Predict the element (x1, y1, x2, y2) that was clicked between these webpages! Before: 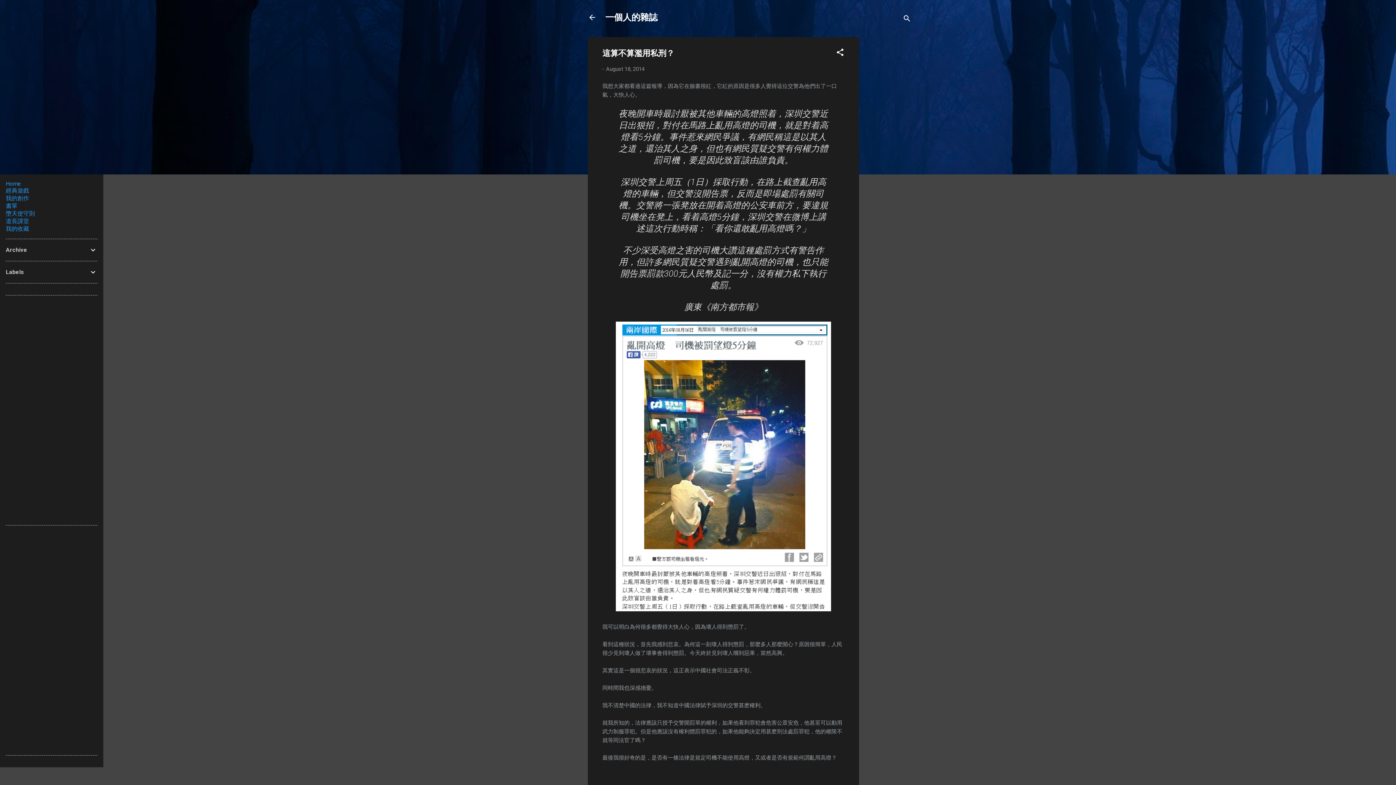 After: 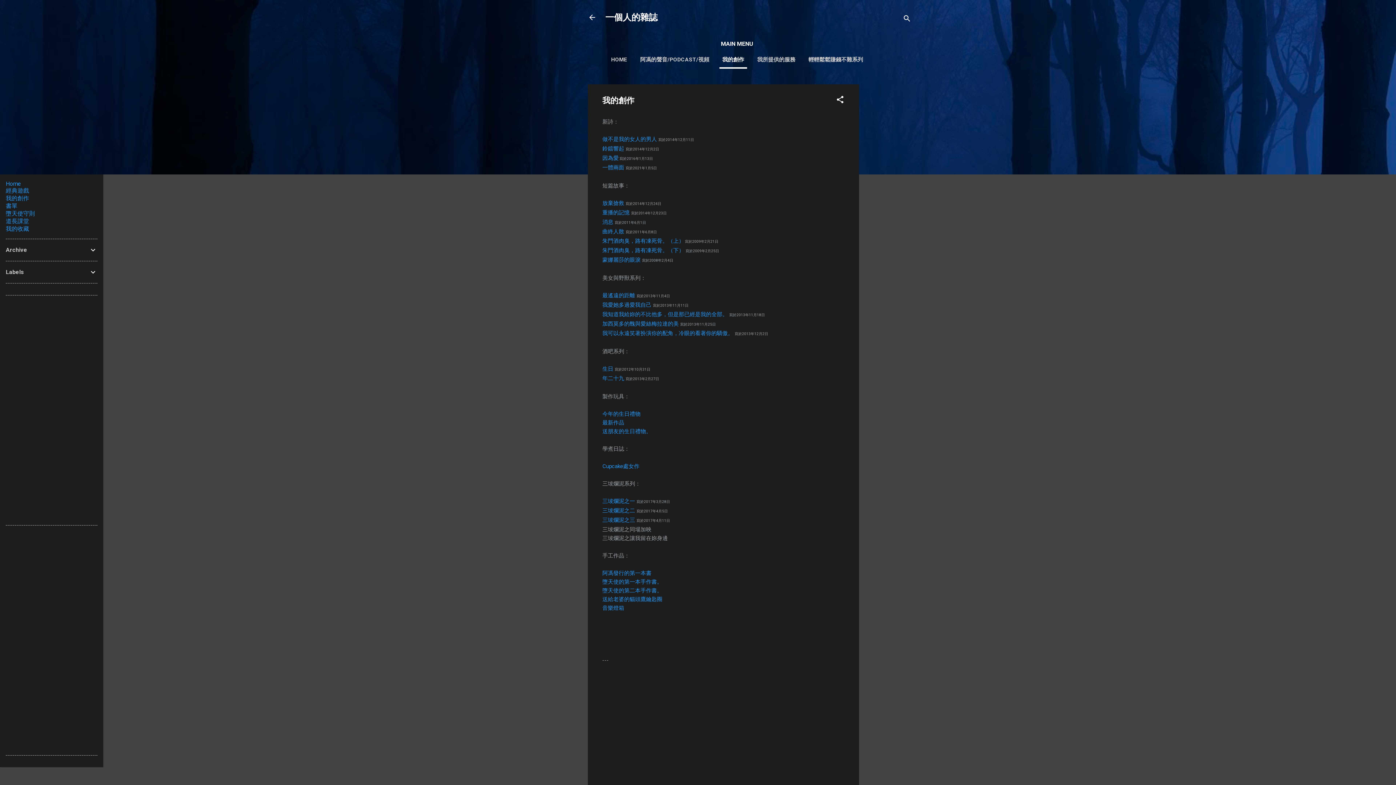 Action: label: 我的創作 bbox: (5, 194, 29, 201)